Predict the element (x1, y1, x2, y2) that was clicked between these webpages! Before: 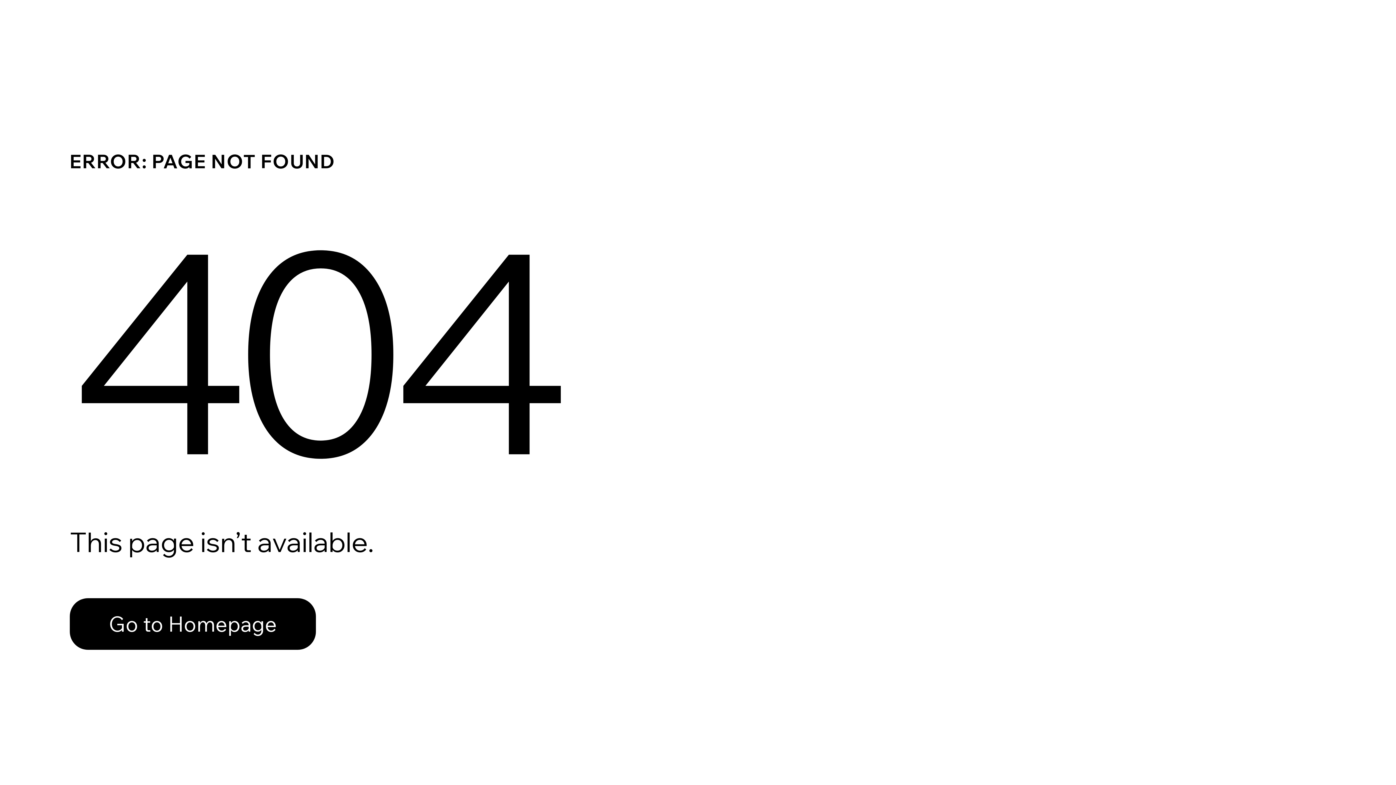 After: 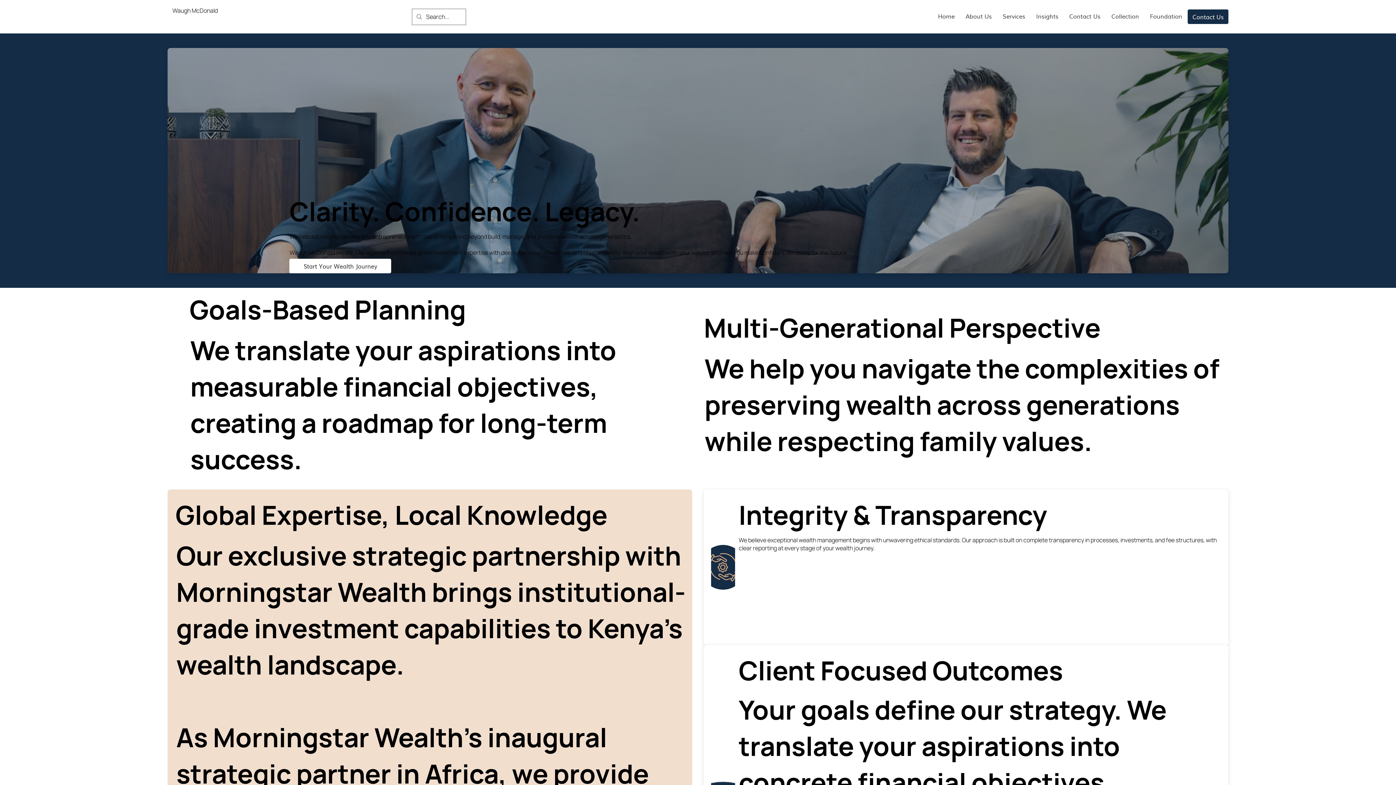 Action: label: Go to Homepage bbox: (69, 598, 316, 650)